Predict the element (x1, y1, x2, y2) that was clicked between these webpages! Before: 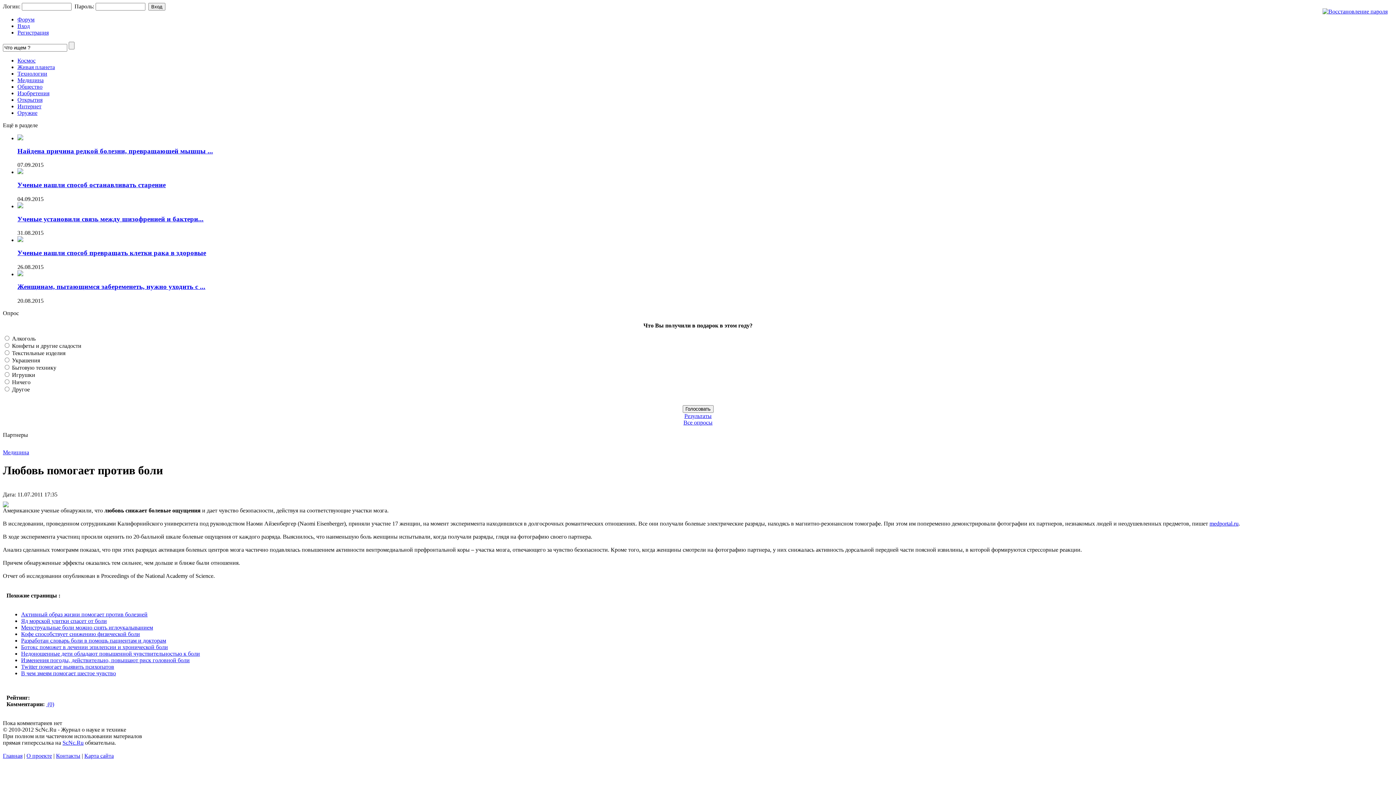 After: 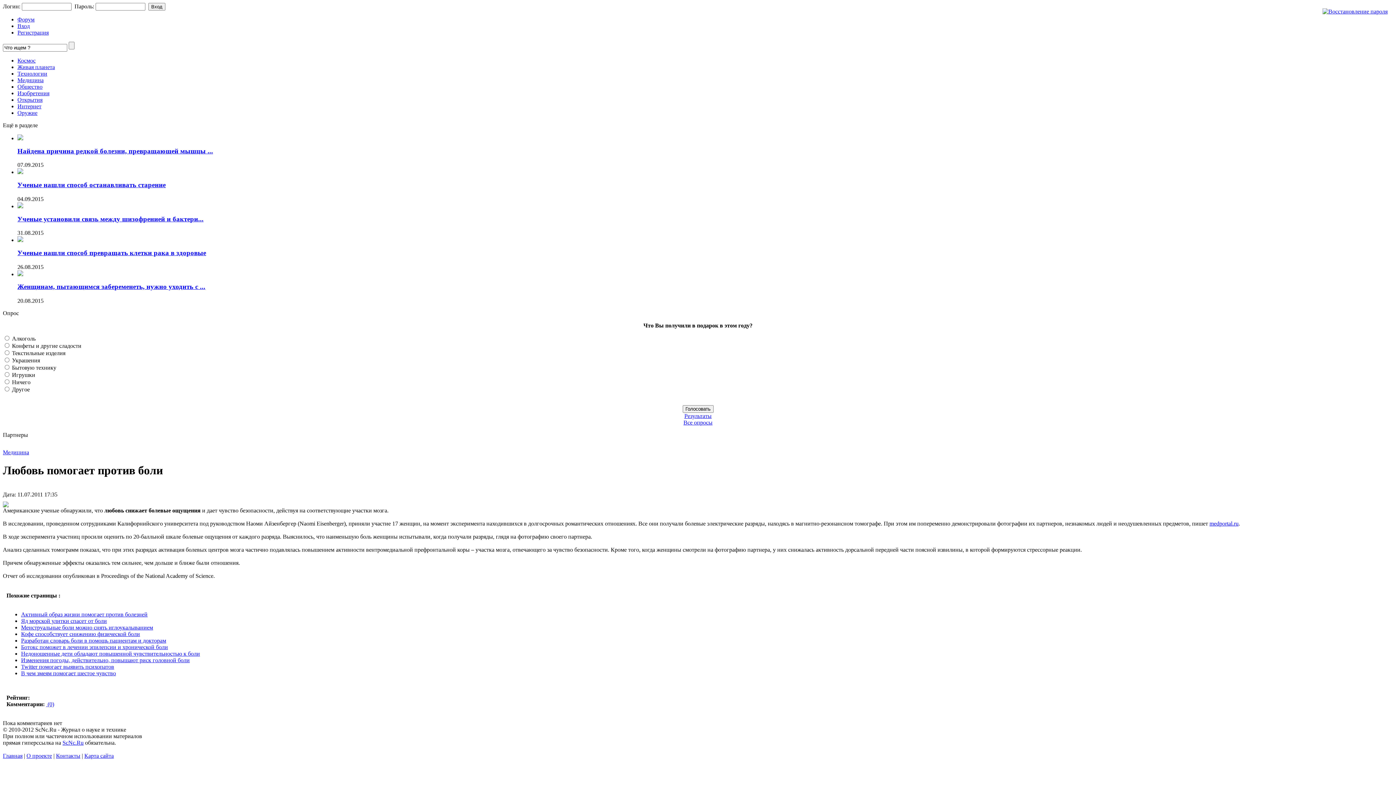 Action: bbox: (17, 22, 29, 29) label: Вход